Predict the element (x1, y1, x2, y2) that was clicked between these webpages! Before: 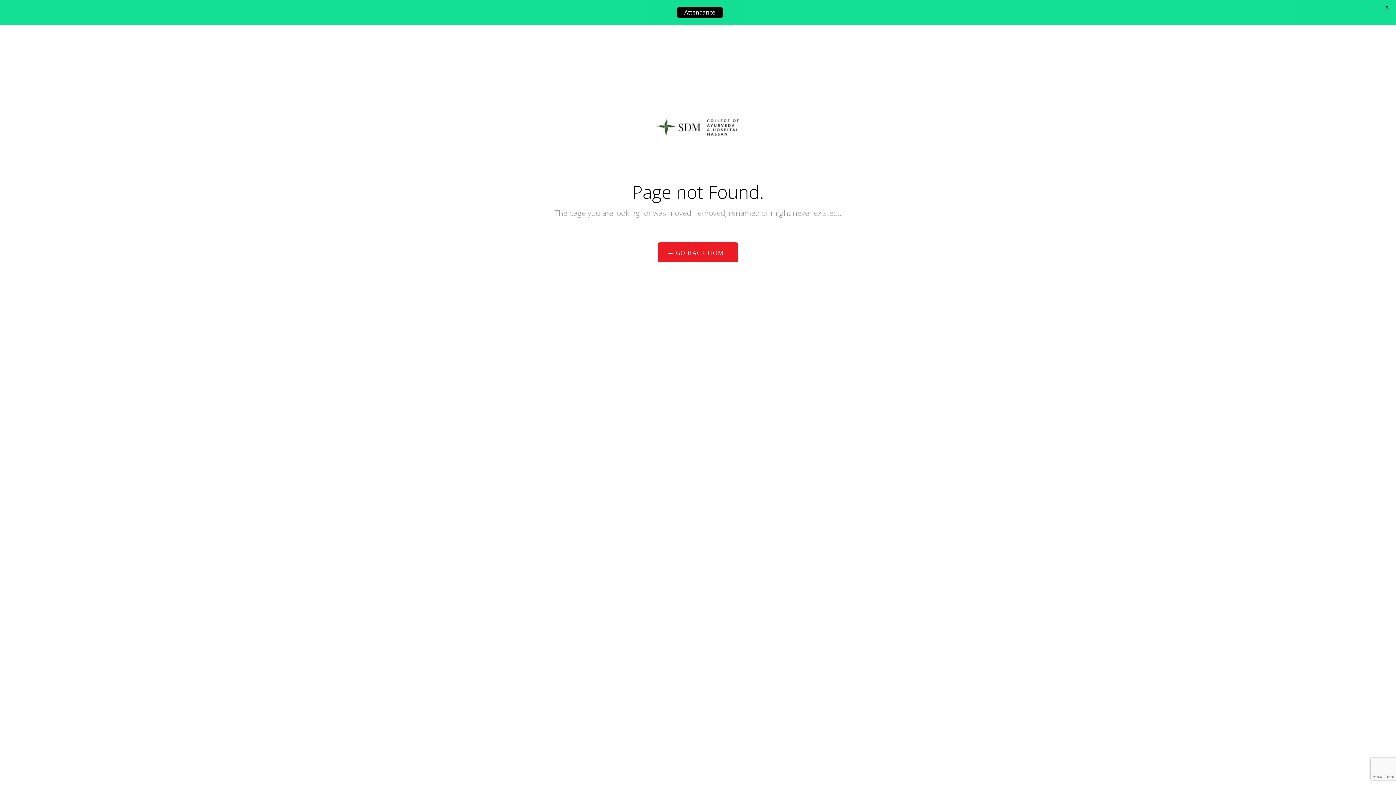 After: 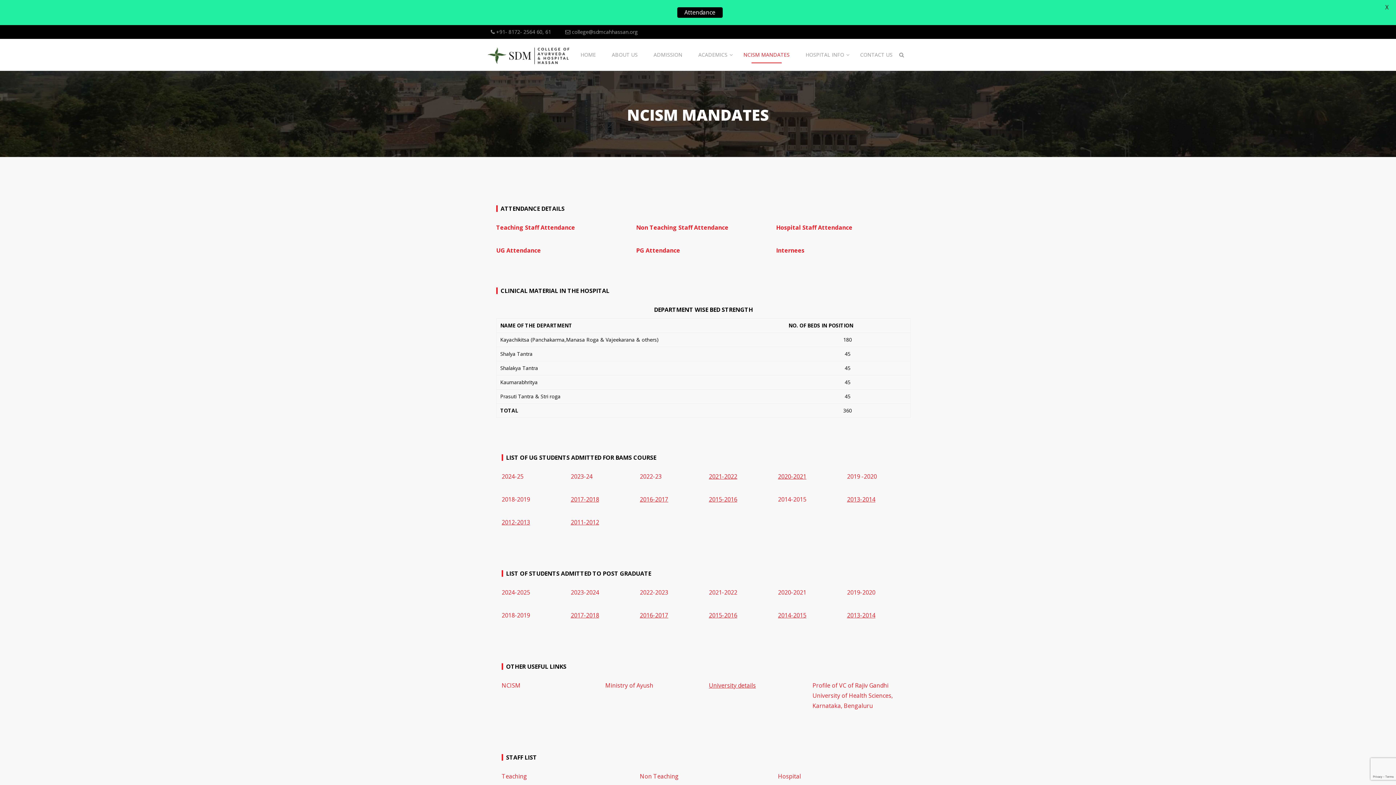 Action: label: Attendance bbox: (677, 7, 722, 17)